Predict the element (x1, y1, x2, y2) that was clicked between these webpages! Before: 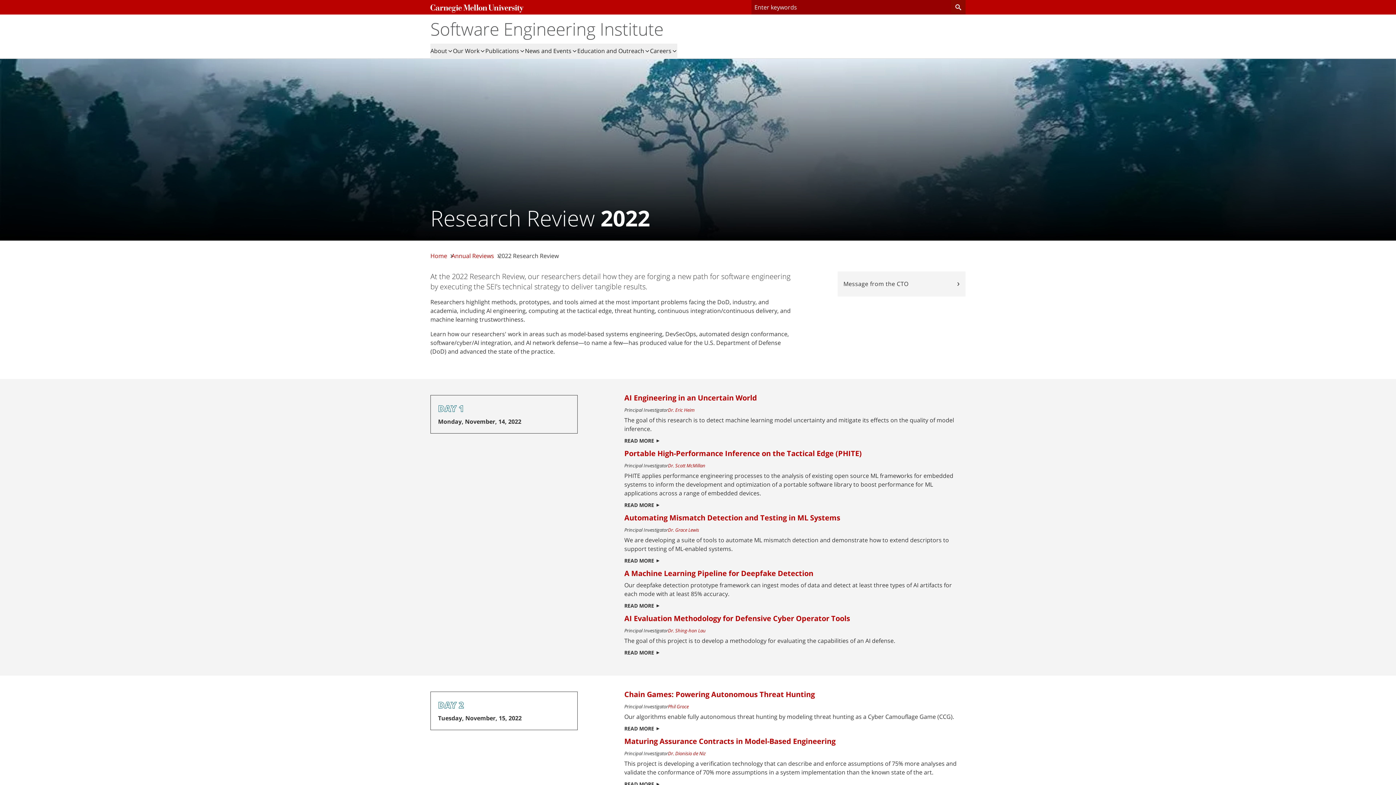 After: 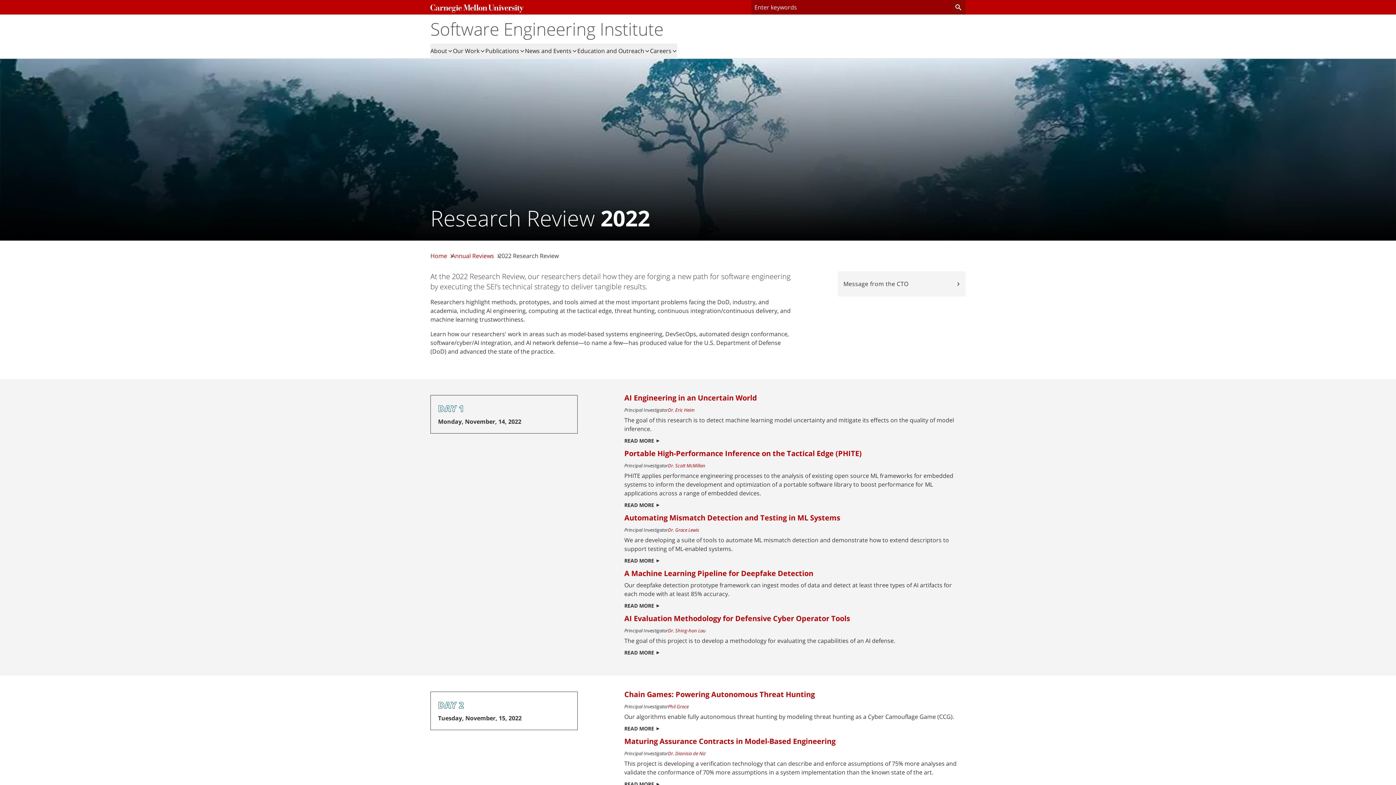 Action: bbox: (430, 3, 523, 13) label: Carnegie Mellon University